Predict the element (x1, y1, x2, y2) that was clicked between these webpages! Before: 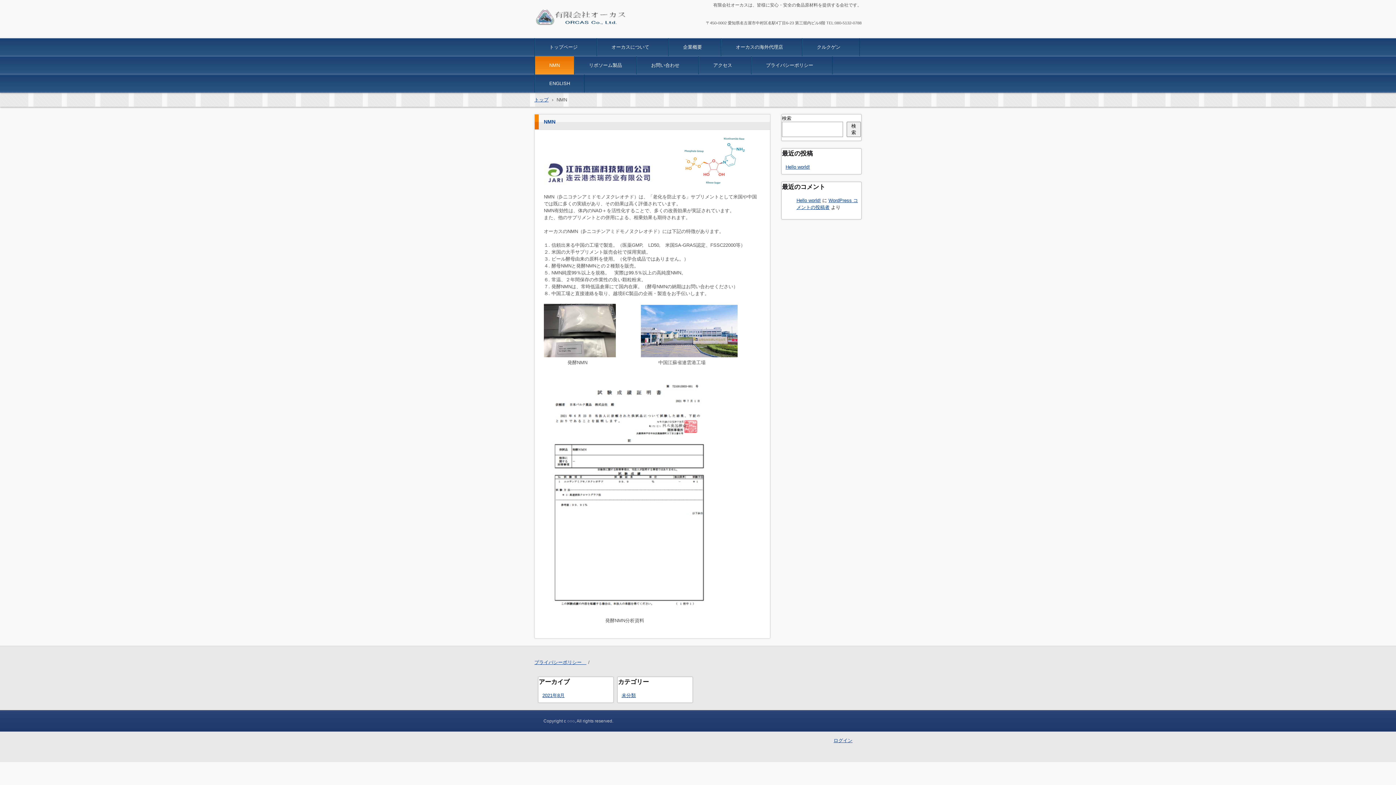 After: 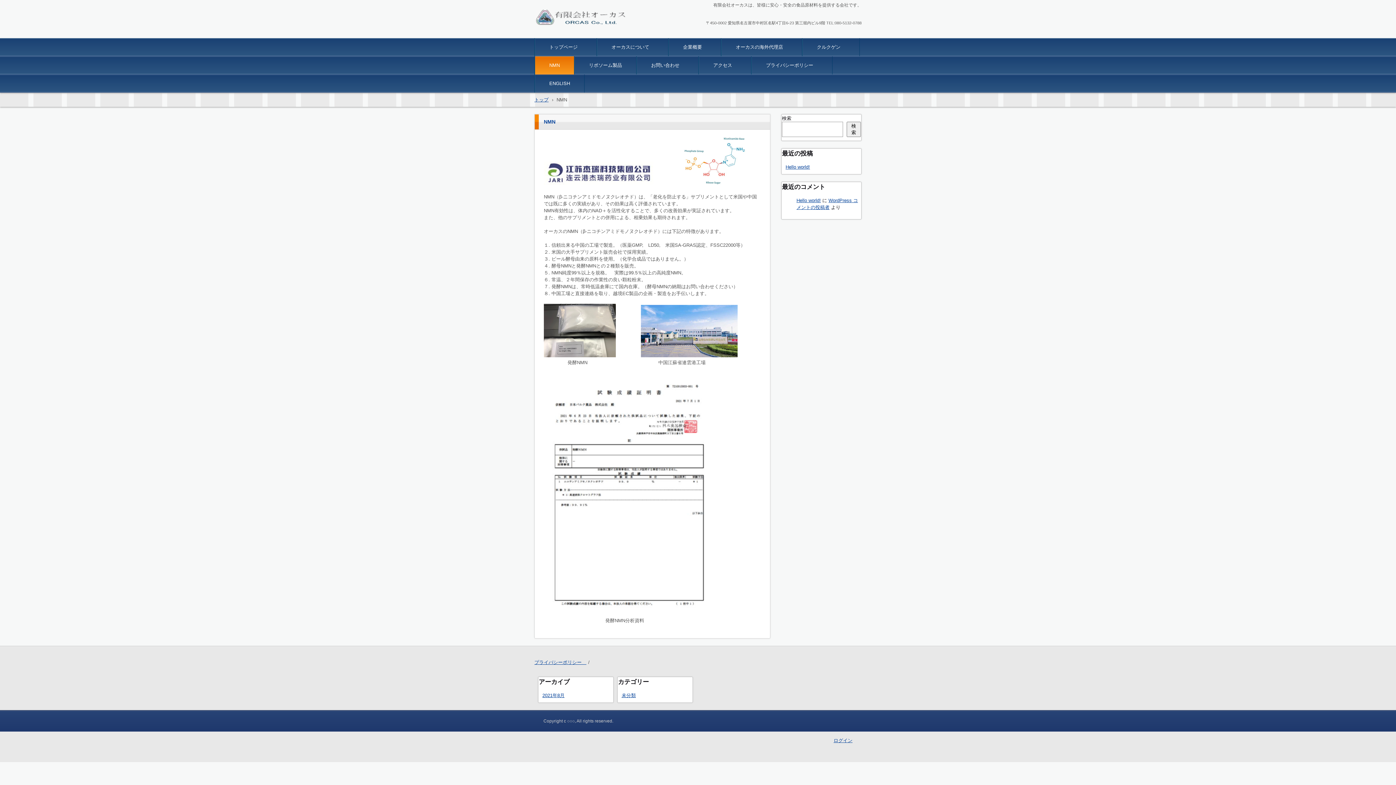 Action: bbox: (534, 56, 574, 74) label: NMN